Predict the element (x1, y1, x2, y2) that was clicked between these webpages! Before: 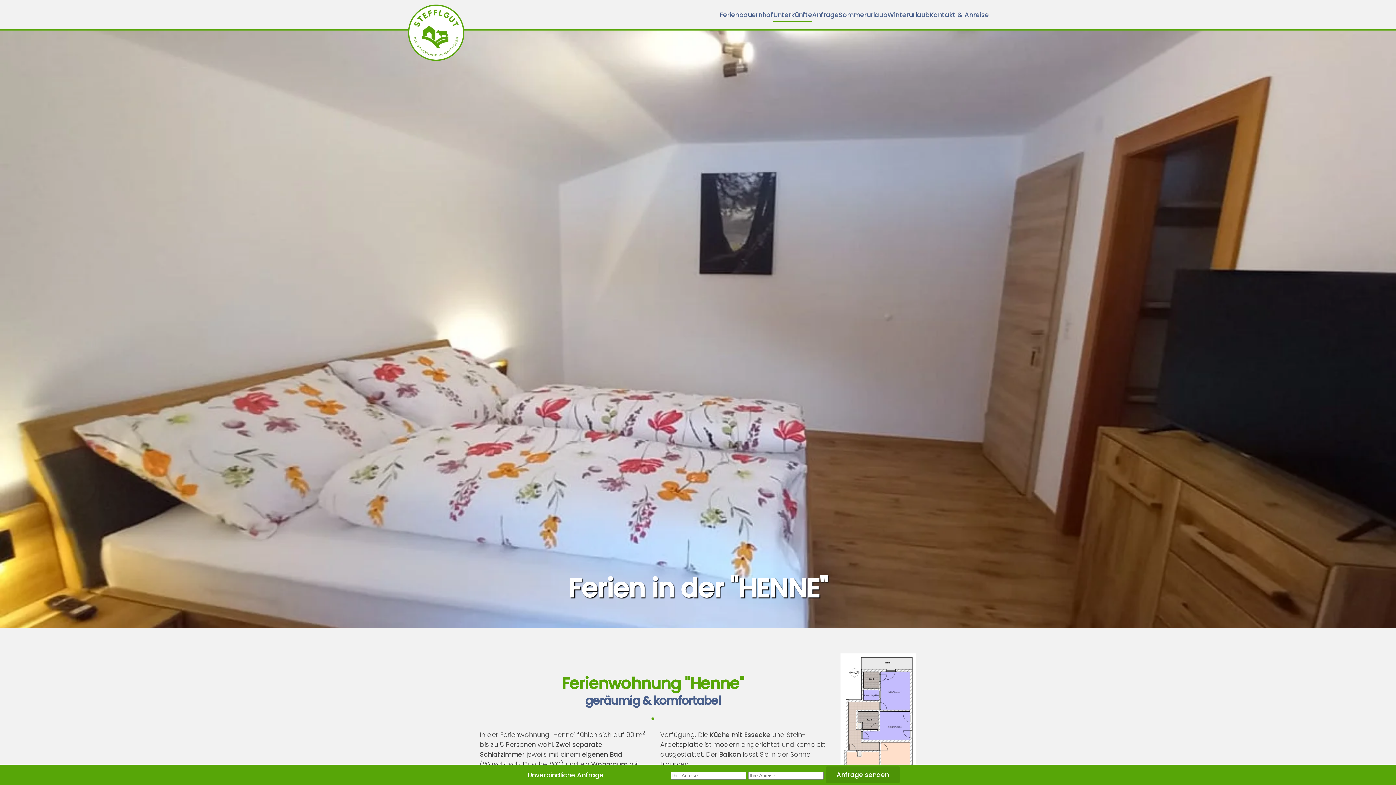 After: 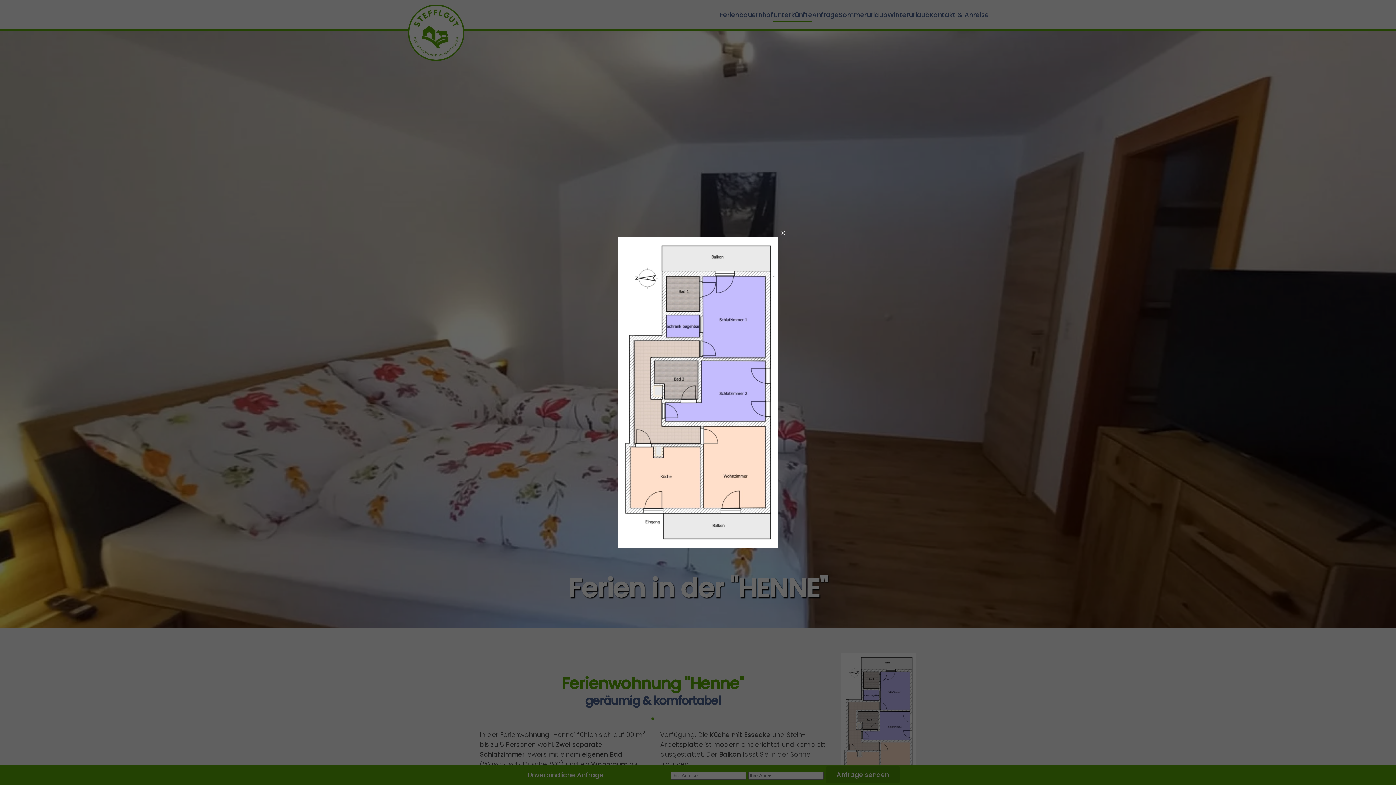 Action: bbox: (840, 721, 916, 730)